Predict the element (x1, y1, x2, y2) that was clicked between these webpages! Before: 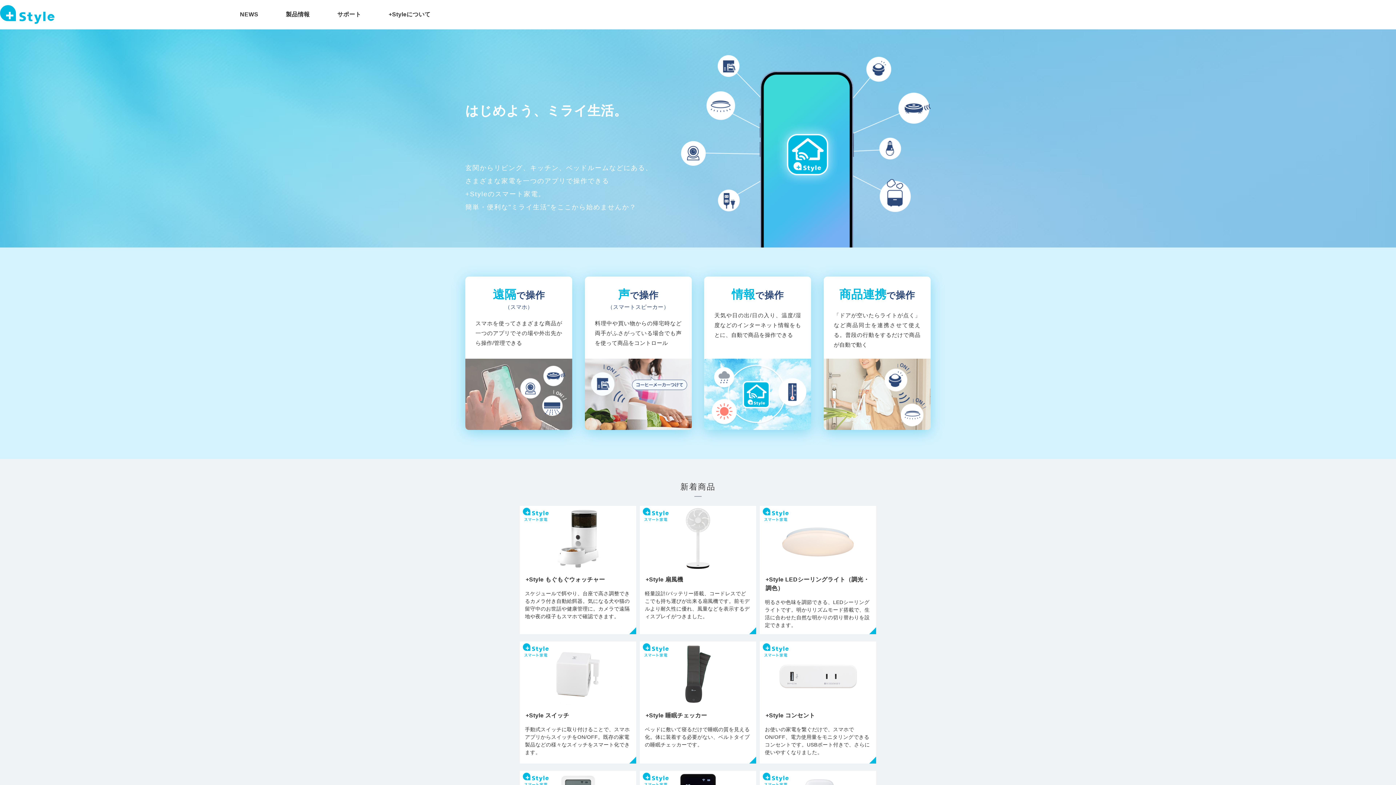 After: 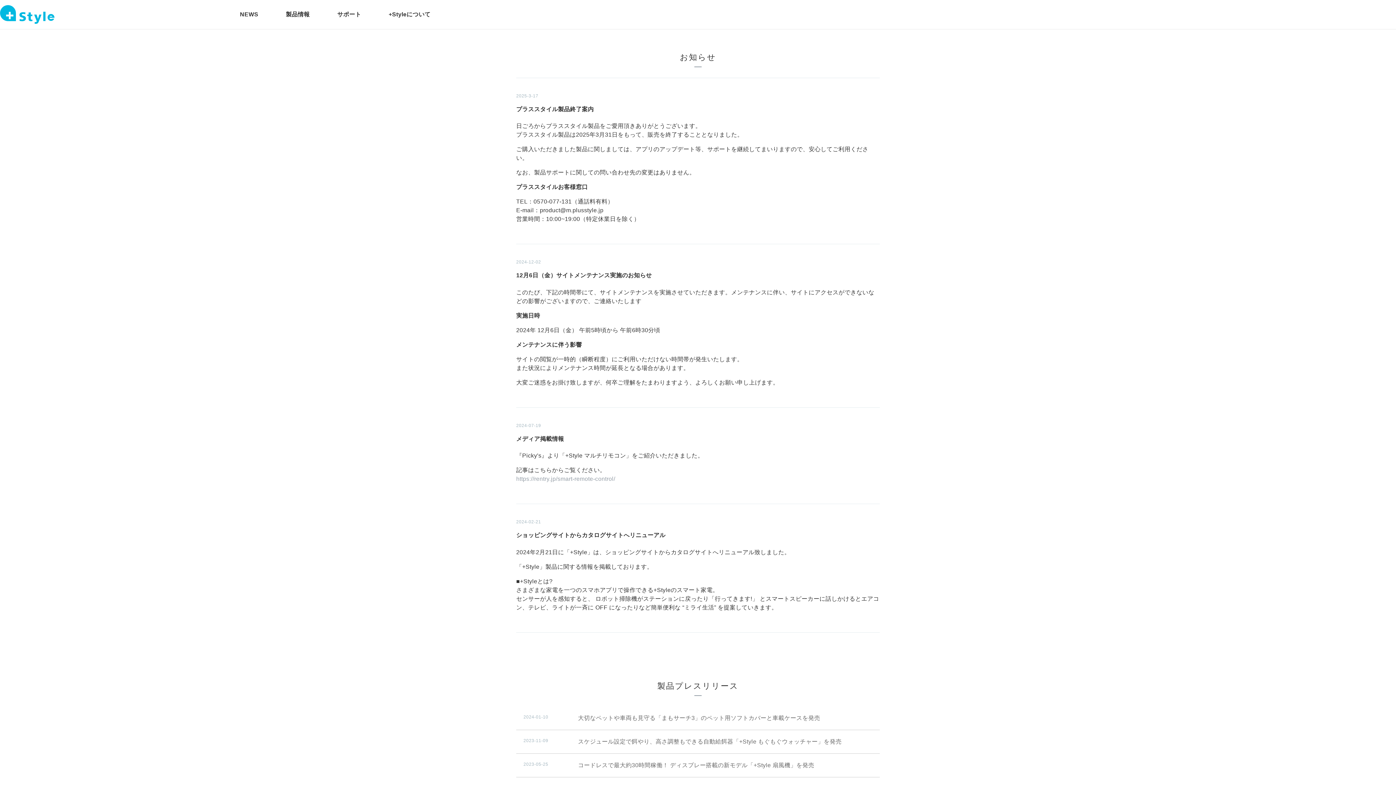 Action: label: NEWS bbox: (240, 10, 258, 18)